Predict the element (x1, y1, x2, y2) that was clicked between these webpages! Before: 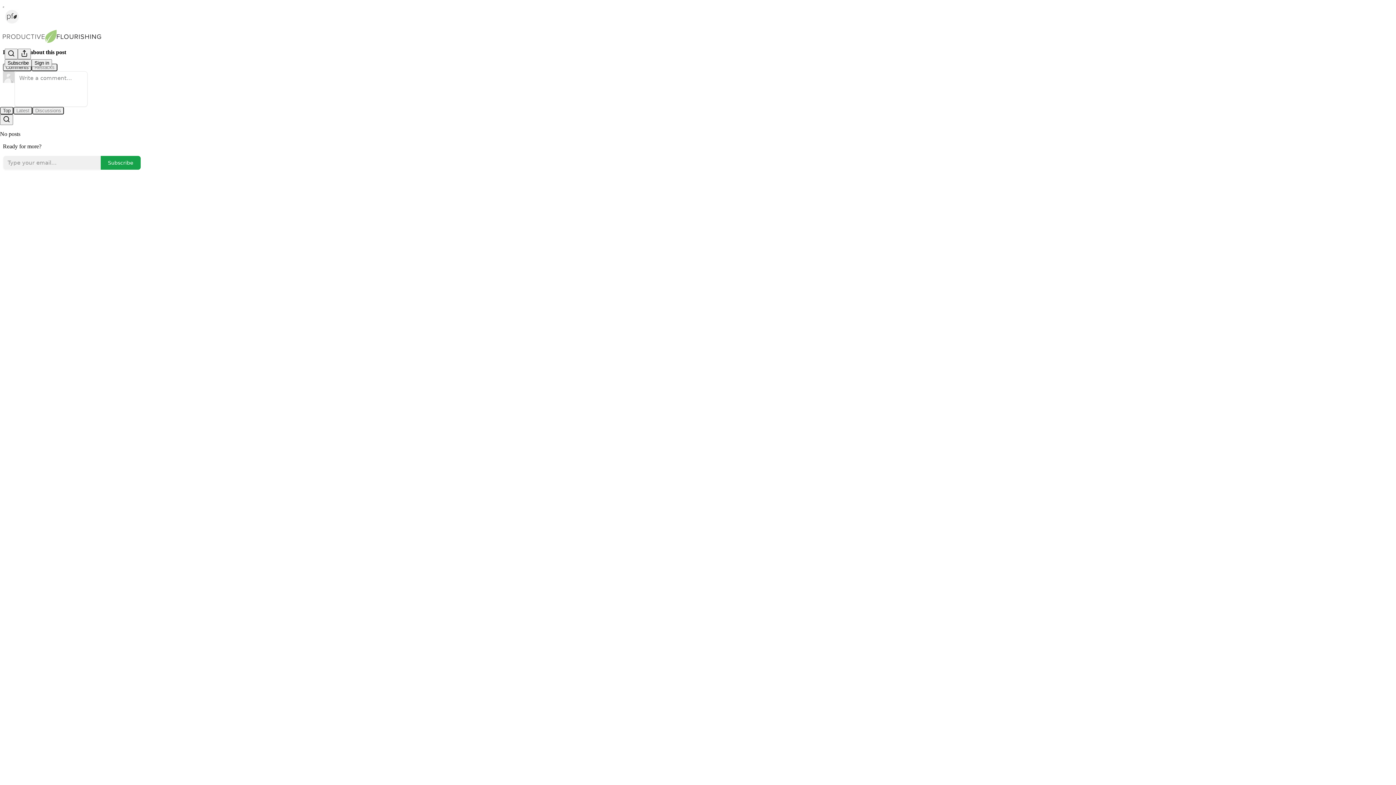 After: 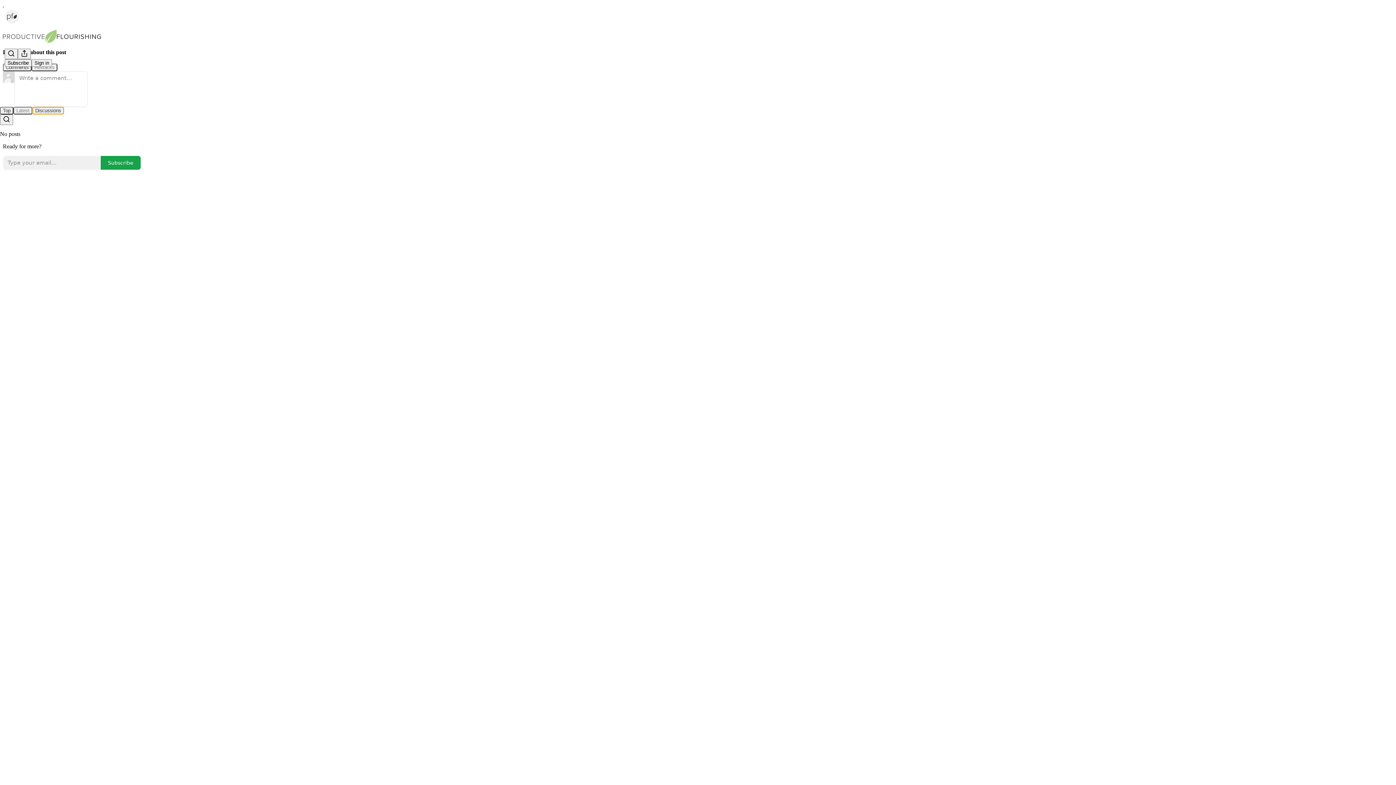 Action: bbox: (32, 106, 64, 114) label: Discussions